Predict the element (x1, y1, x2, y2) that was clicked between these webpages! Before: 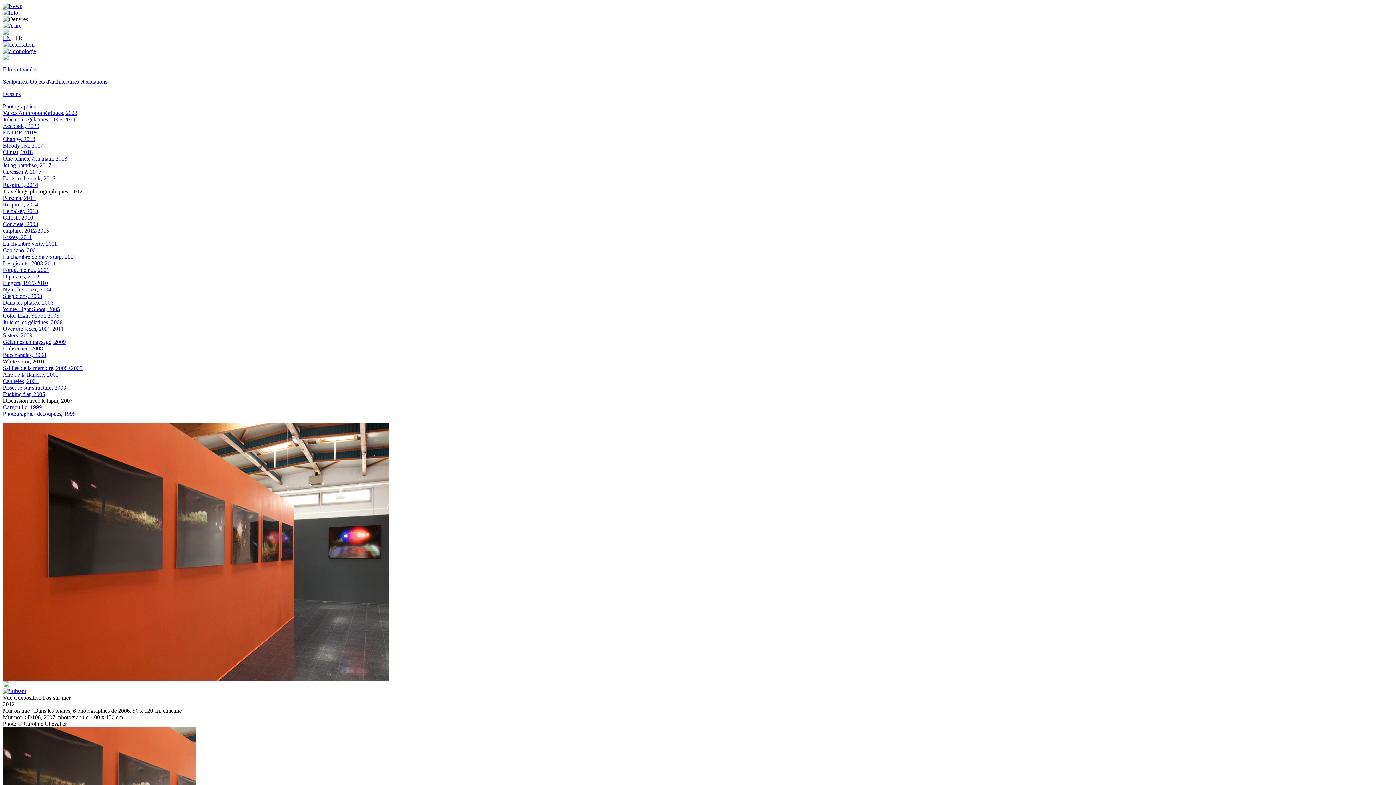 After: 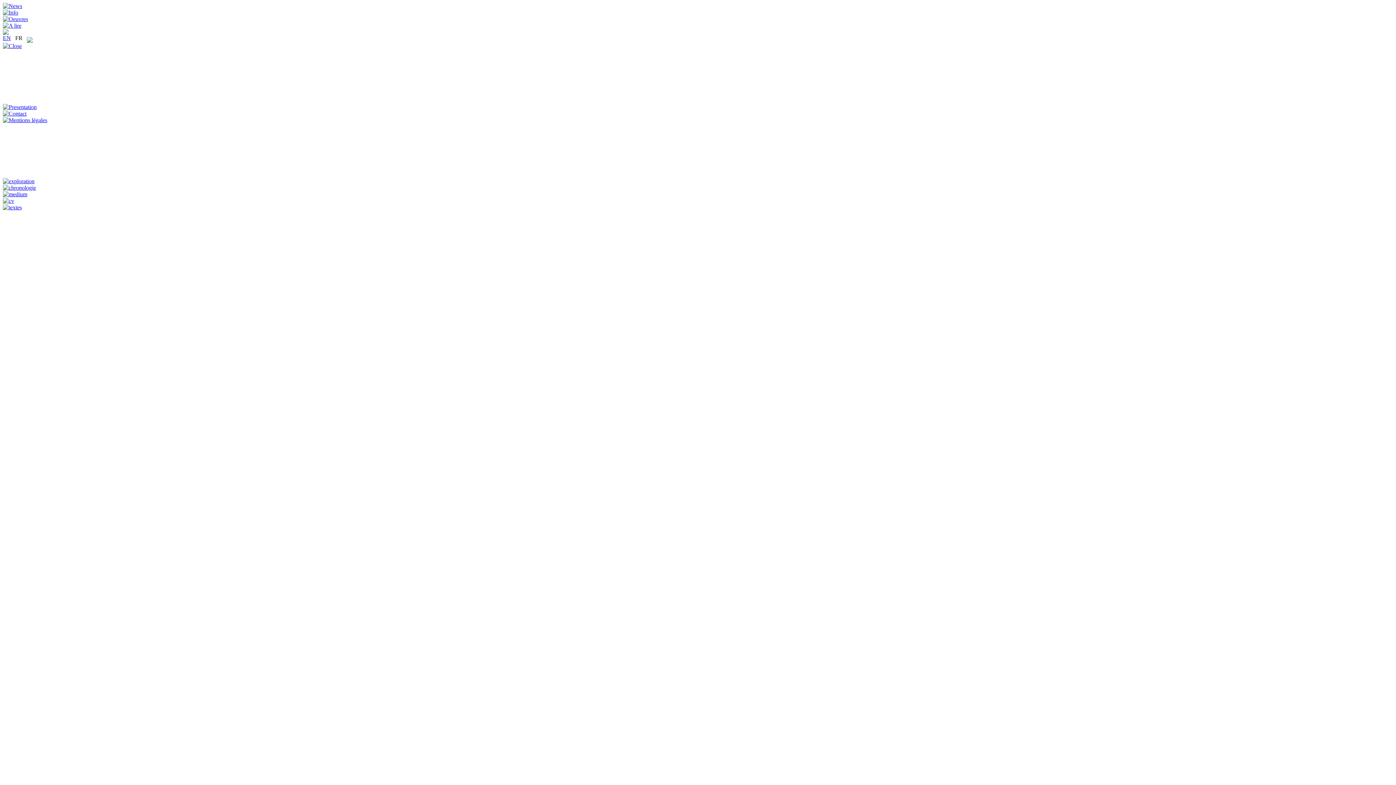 Action: bbox: (2, 9, 18, 15)